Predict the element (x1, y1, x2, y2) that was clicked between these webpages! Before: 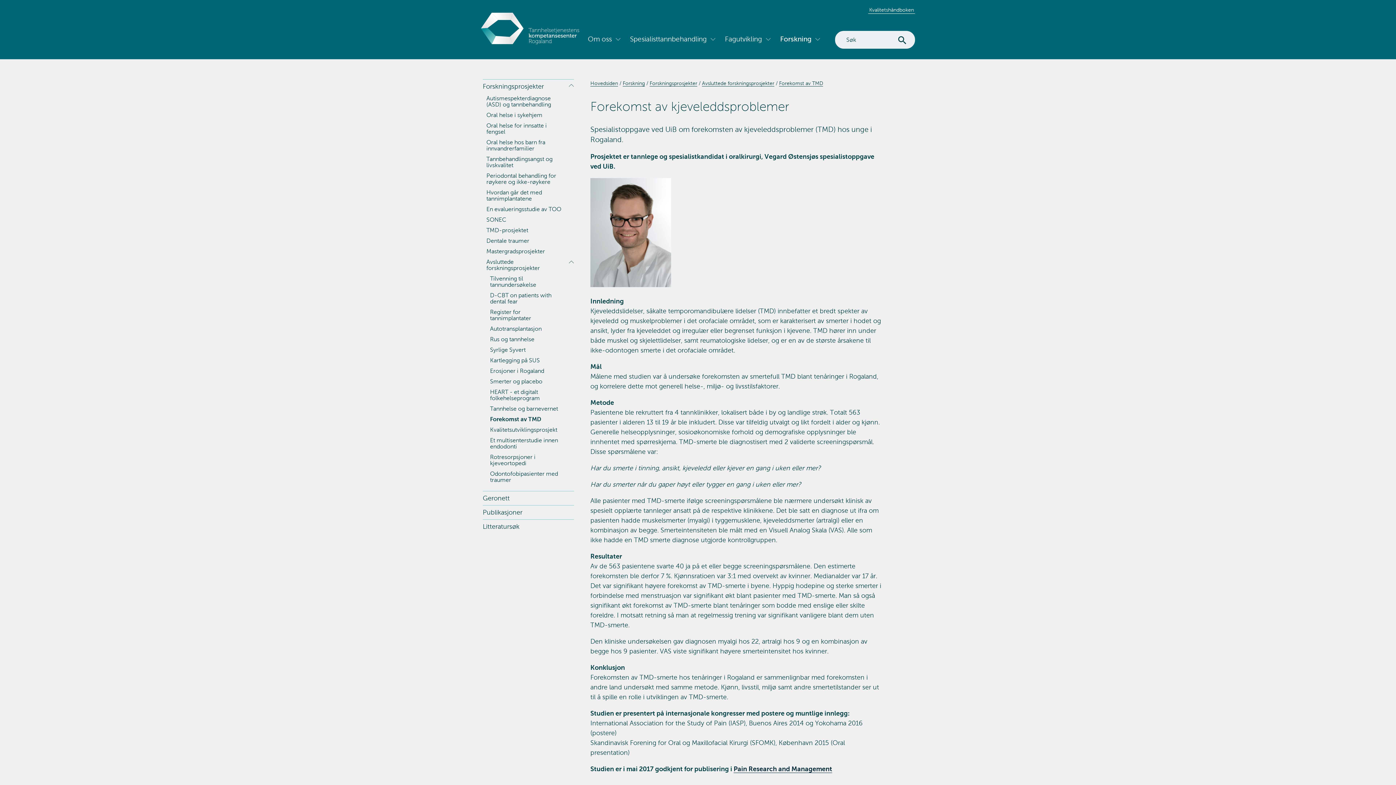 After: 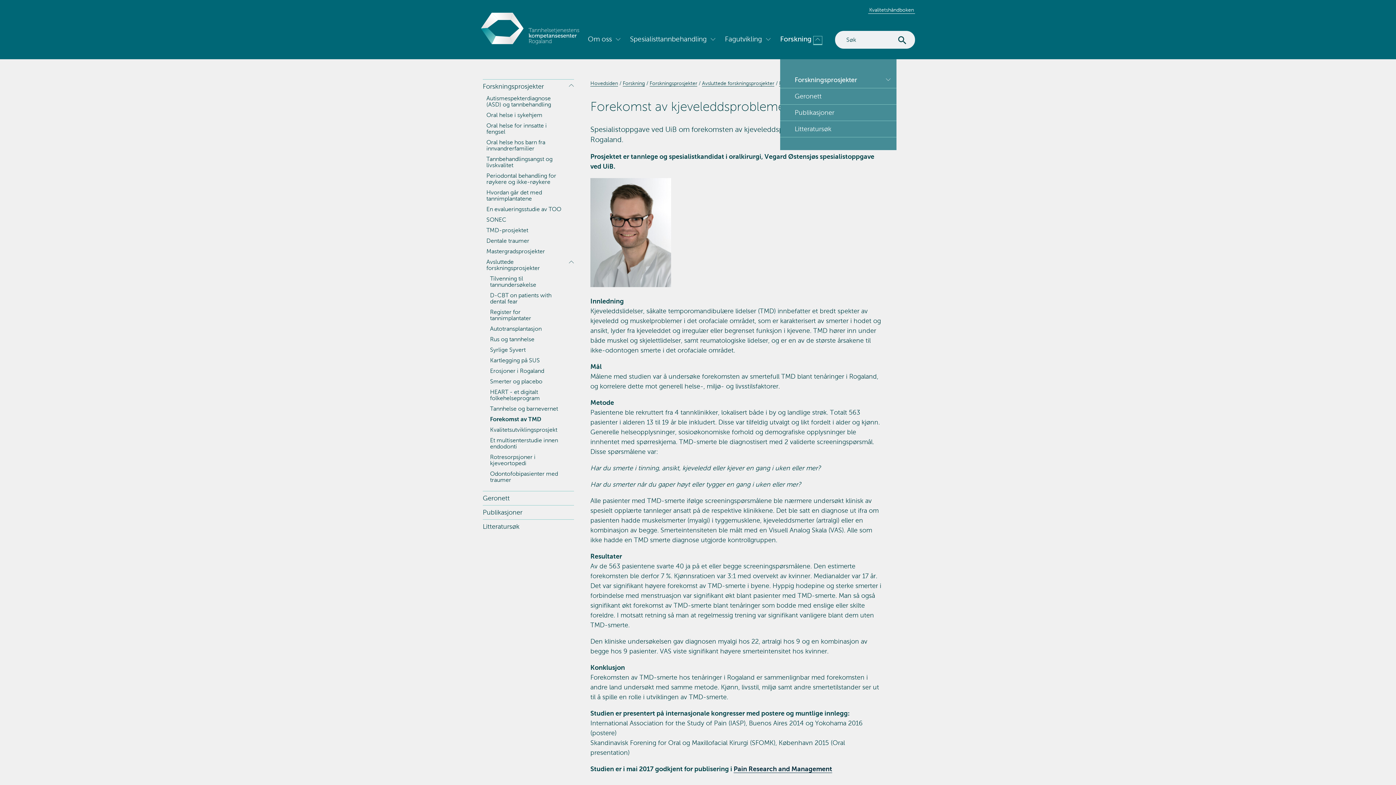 Action: label: Vis undermeny for Forskning bbox: (813, 35, 822, 44)